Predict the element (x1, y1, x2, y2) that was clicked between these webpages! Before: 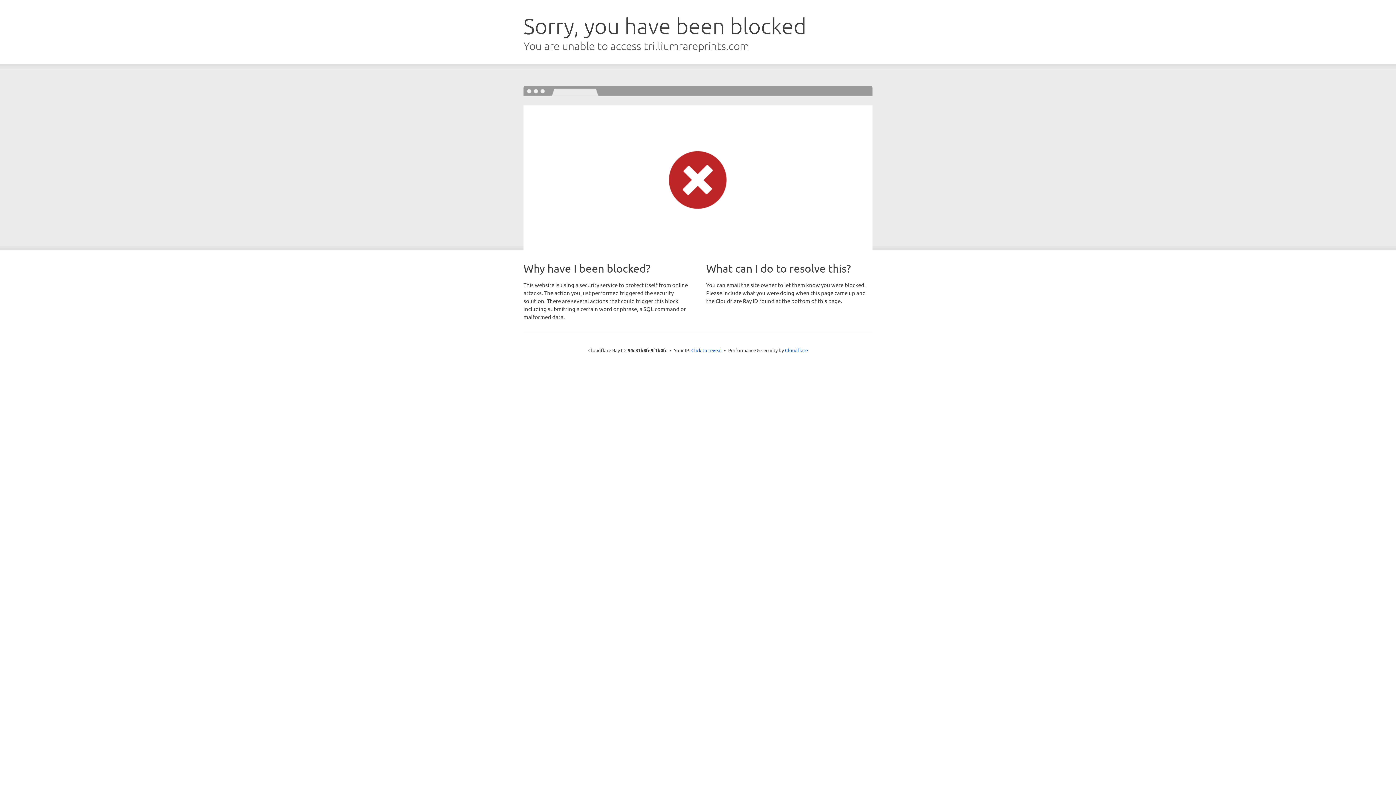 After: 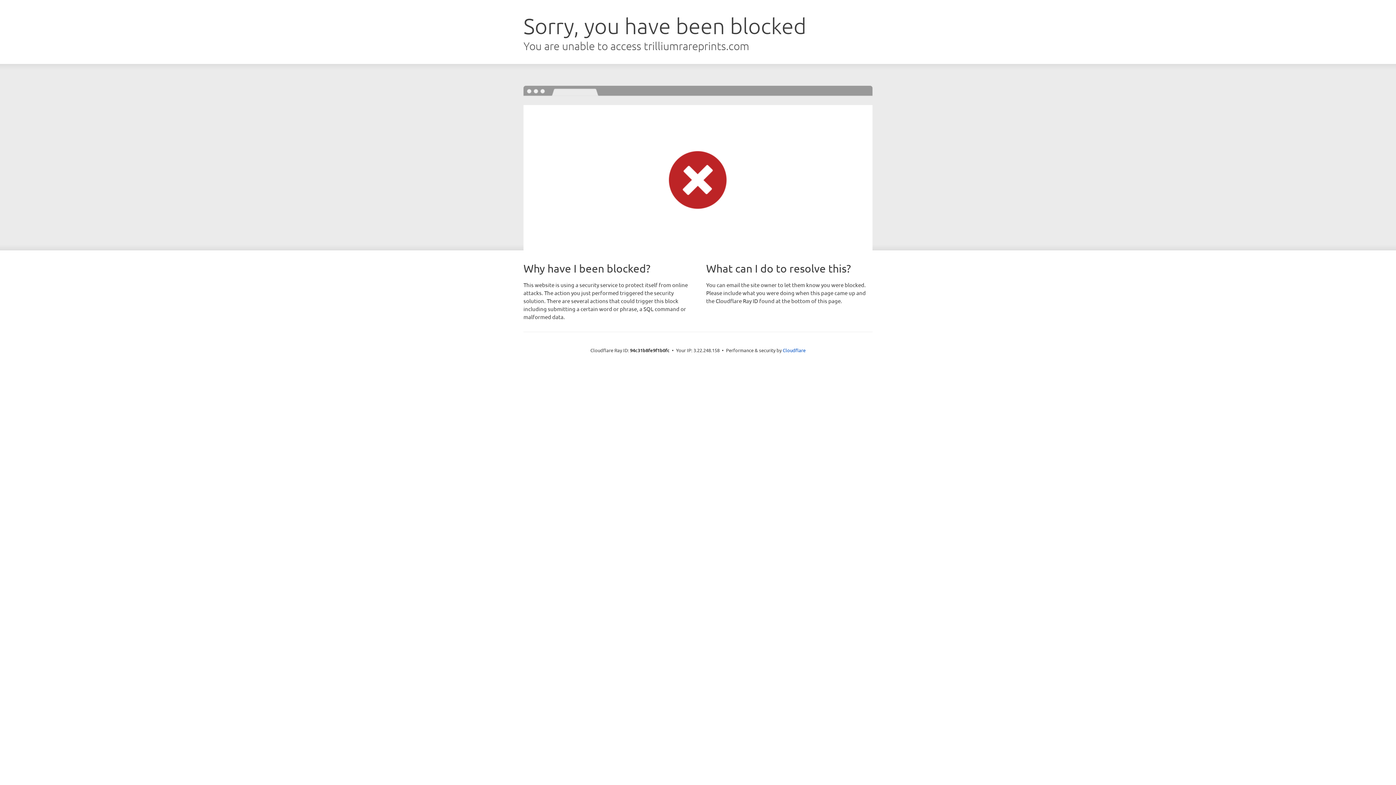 Action: bbox: (691, 346, 722, 353) label: Click to reveal